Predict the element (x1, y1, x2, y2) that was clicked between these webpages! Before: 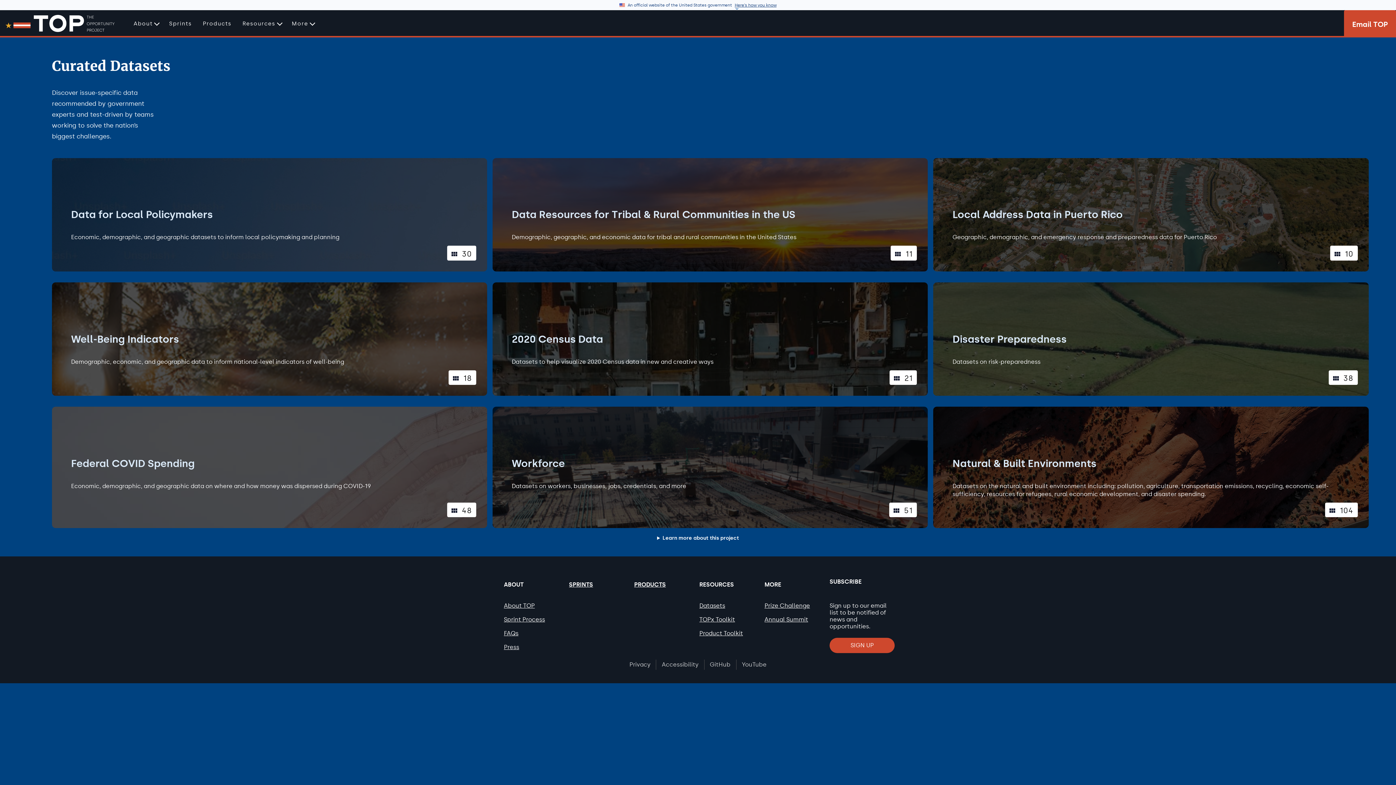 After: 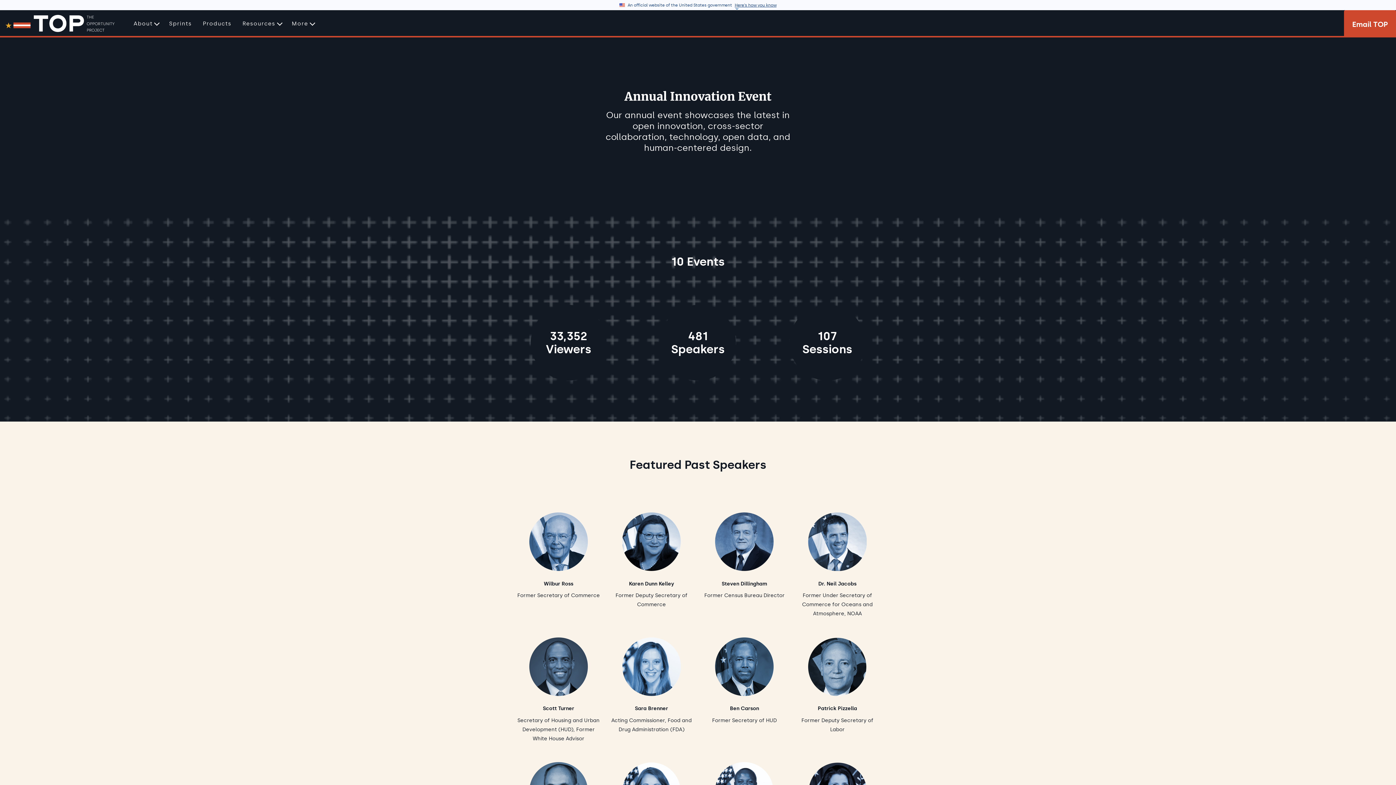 Action: label: Annual Summit bbox: (764, 616, 808, 623)